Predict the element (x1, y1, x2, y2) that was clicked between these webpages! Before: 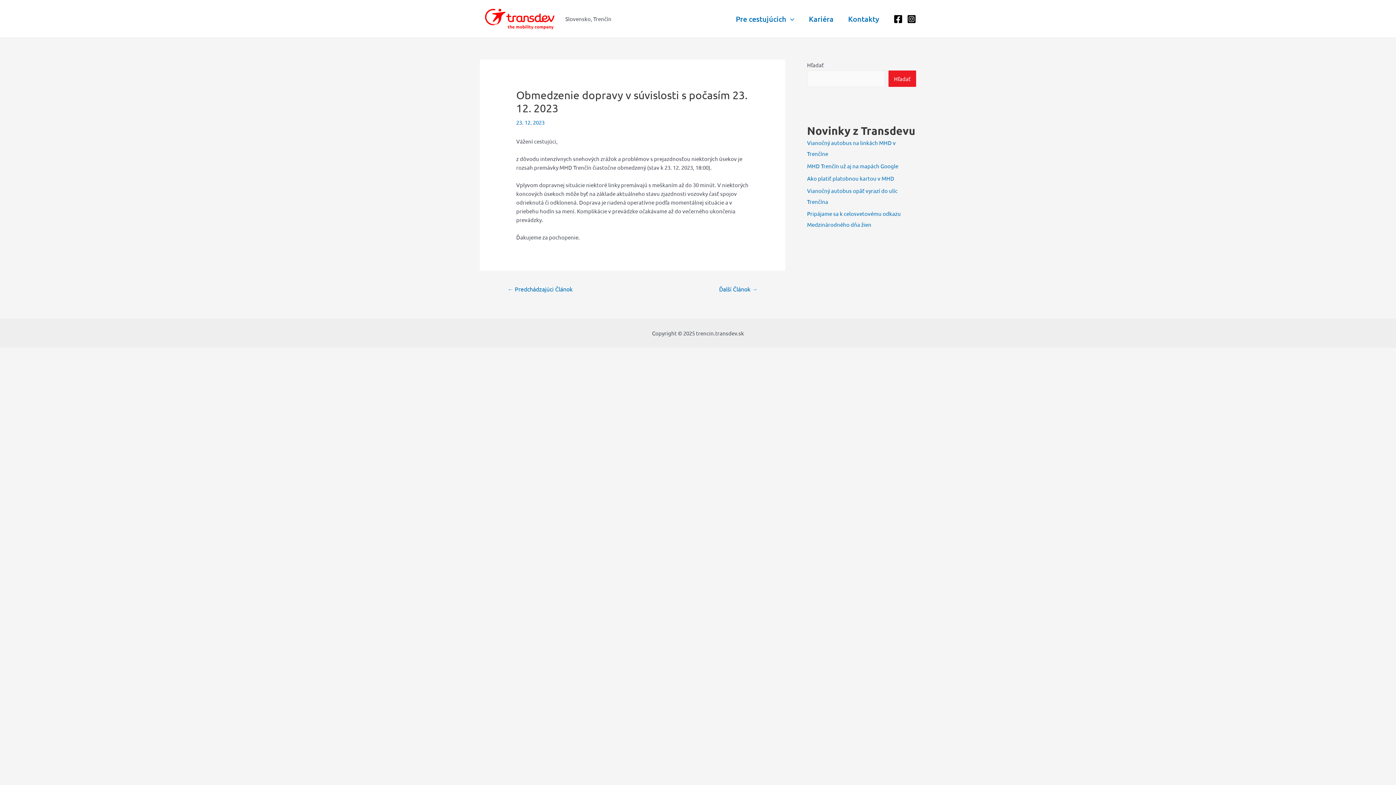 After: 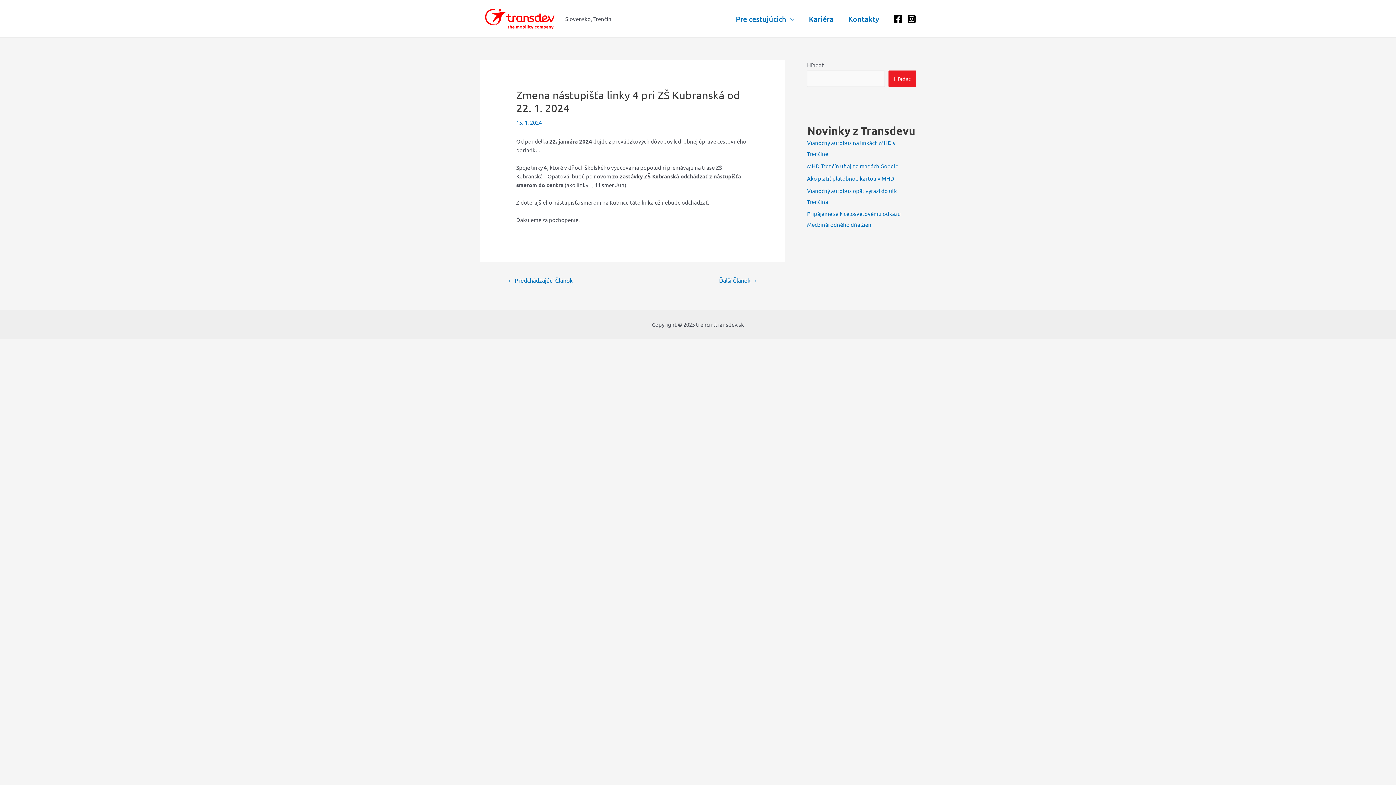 Action: bbox: (710, 282, 766, 296) label: Ďalší Článok →